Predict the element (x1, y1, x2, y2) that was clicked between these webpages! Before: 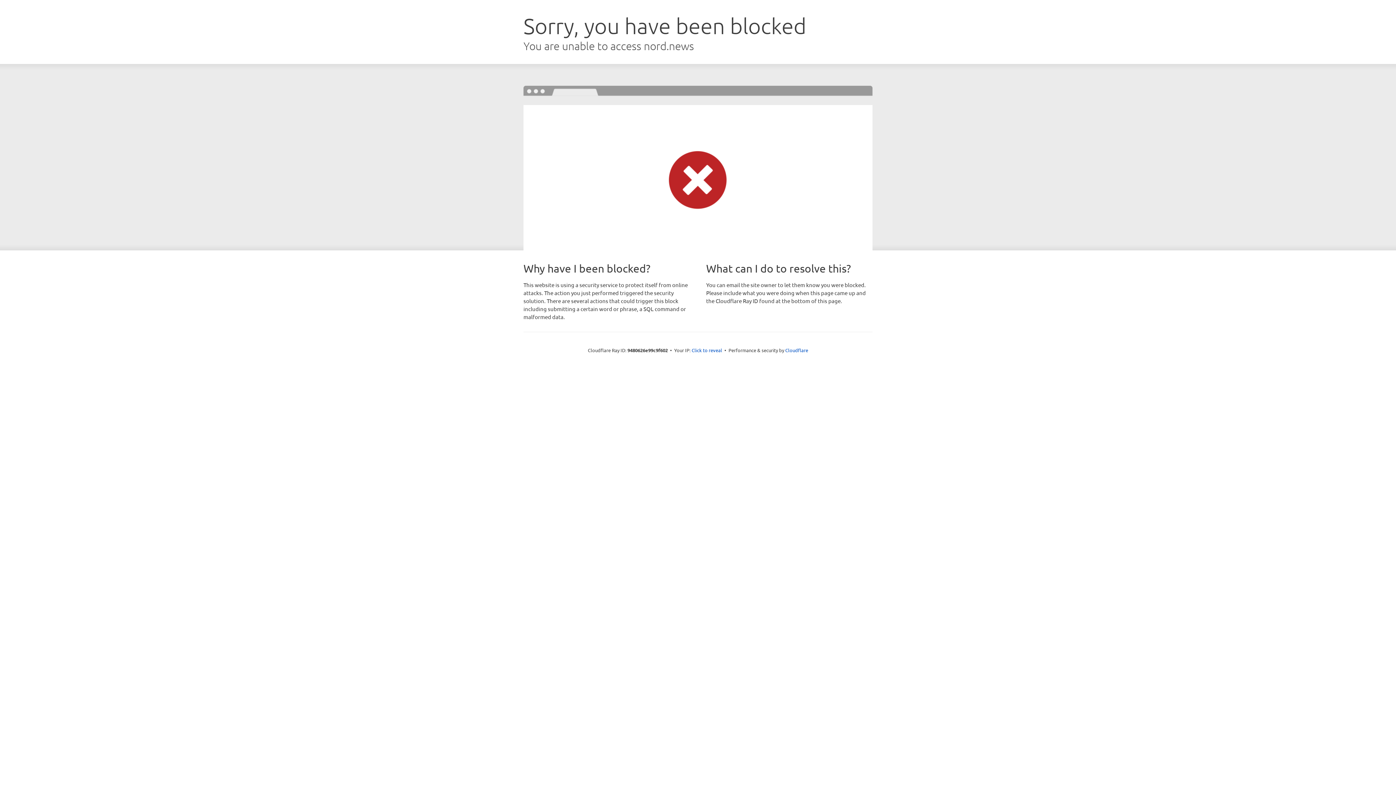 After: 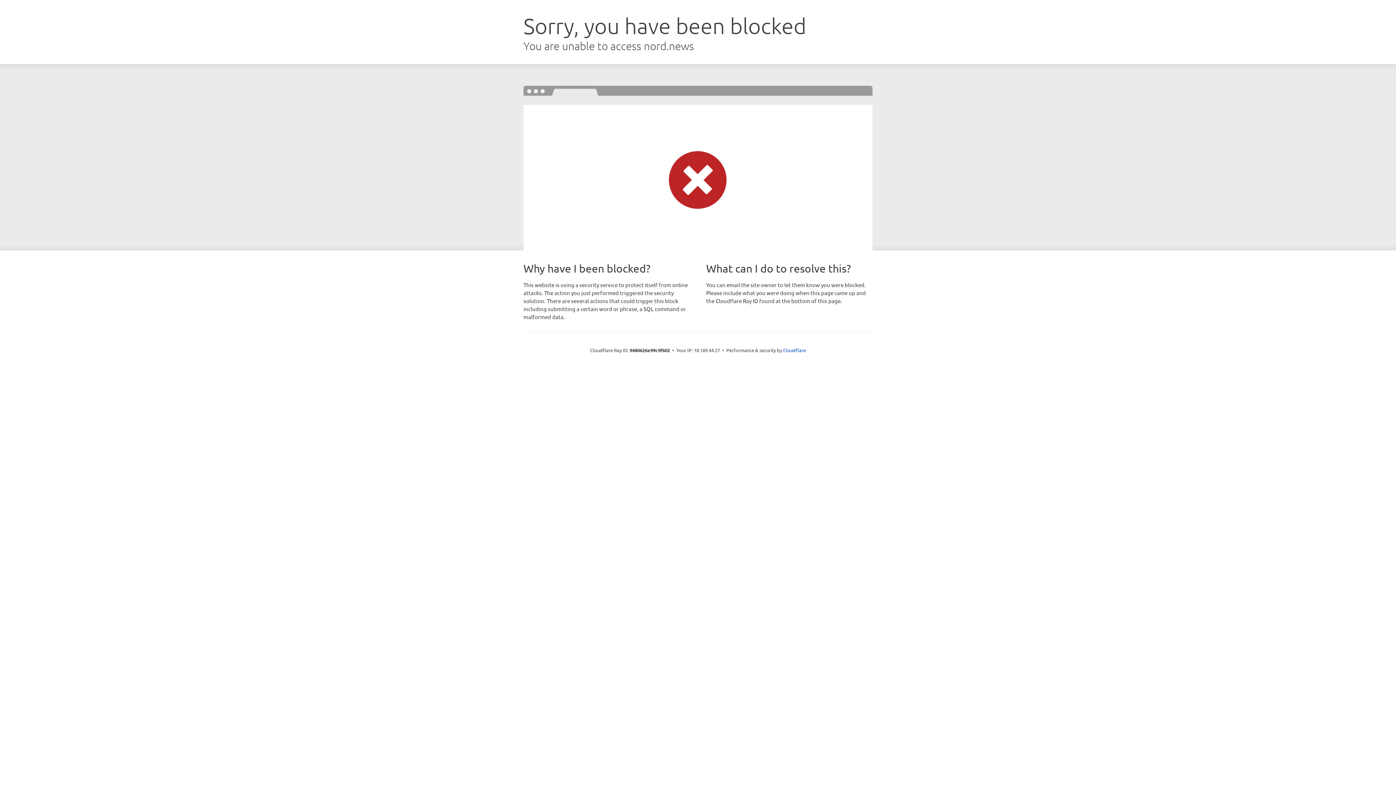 Action: label: Click to reveal bbox: (691, 346, 722, 353)